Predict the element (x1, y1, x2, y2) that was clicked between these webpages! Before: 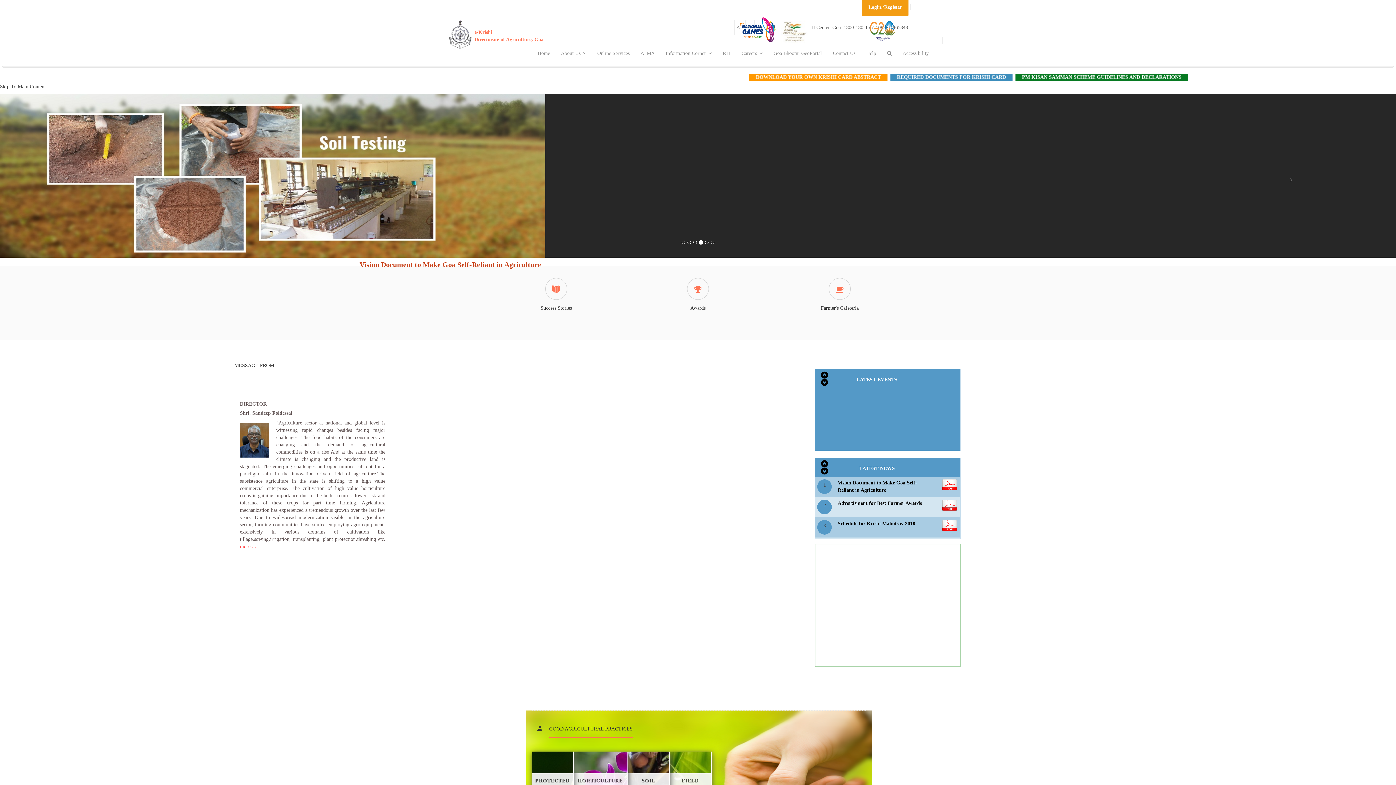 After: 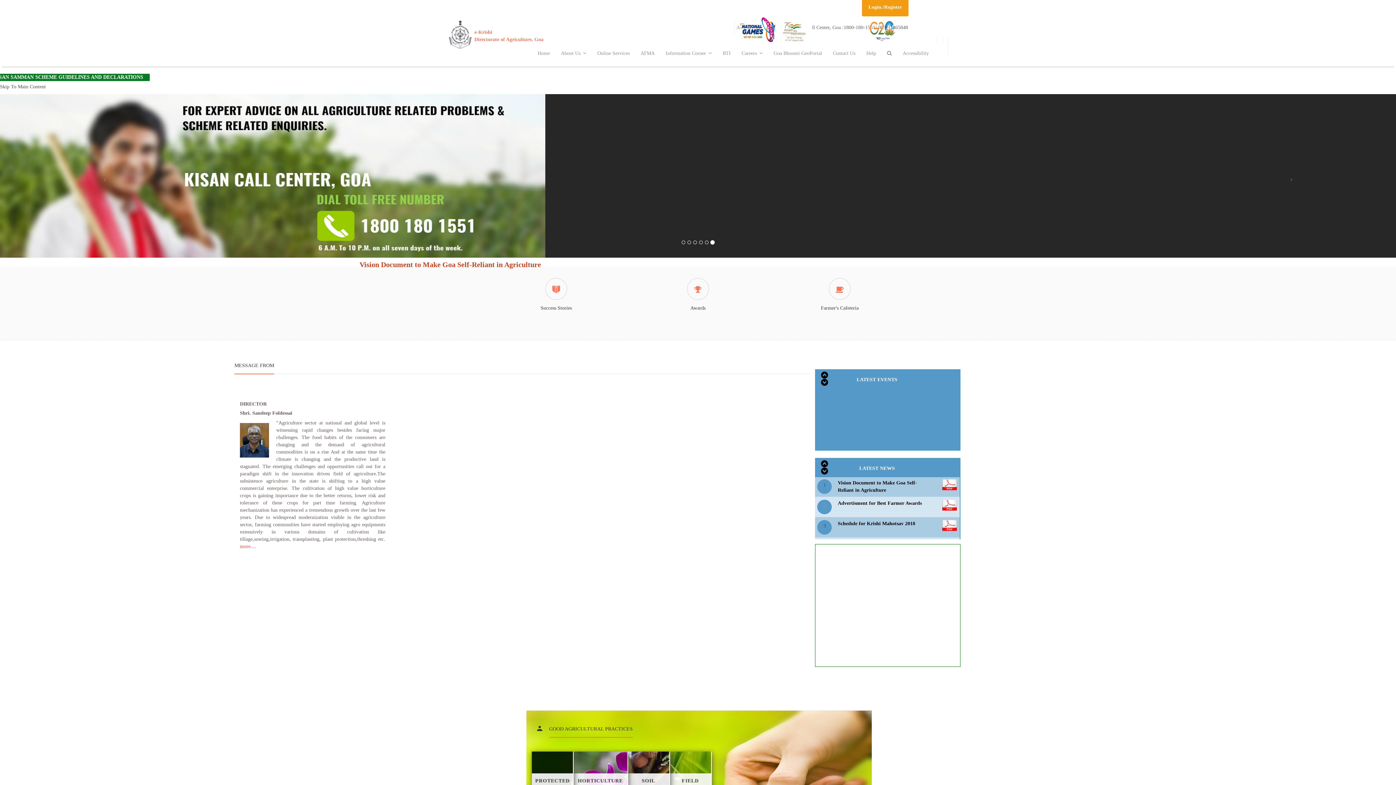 Action: bbox: (823, 502, 826, 508) label: 2